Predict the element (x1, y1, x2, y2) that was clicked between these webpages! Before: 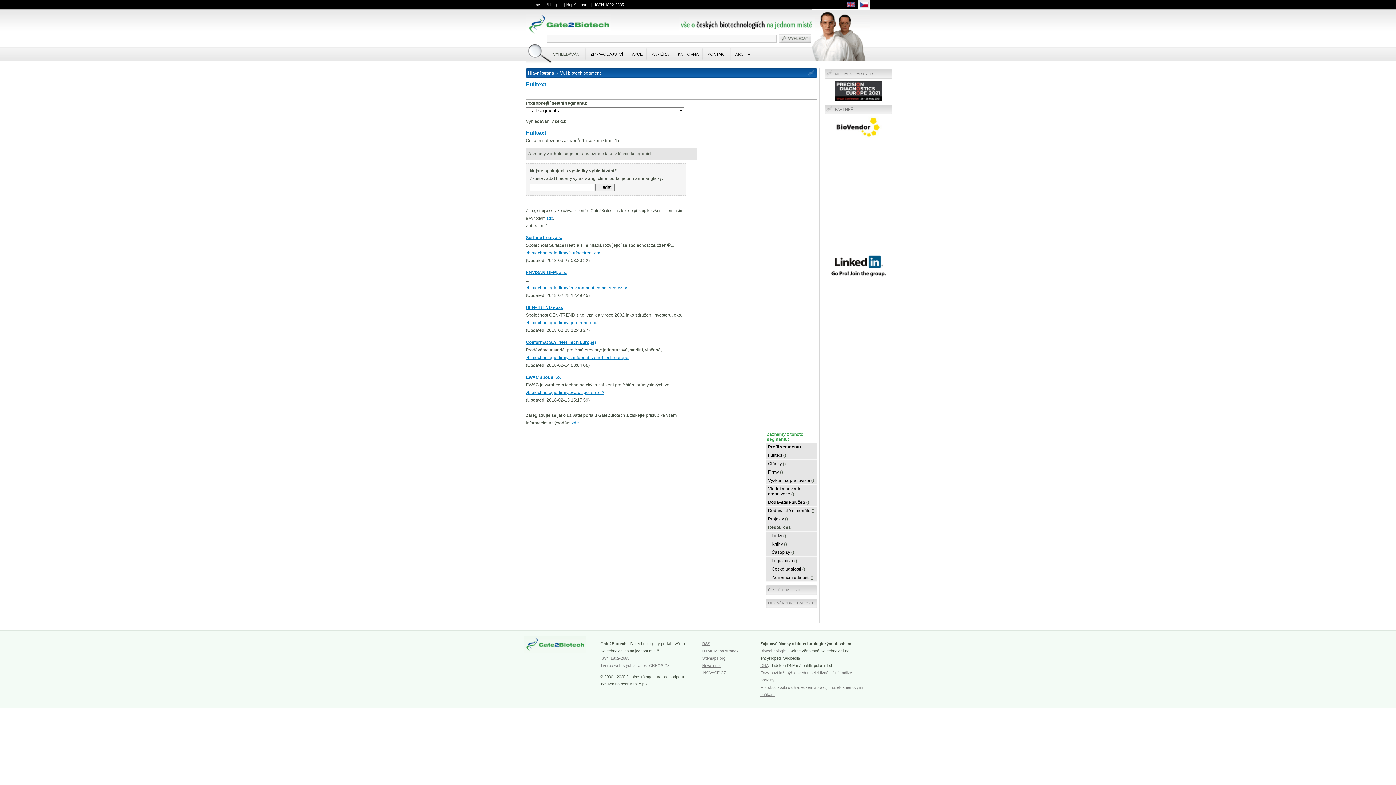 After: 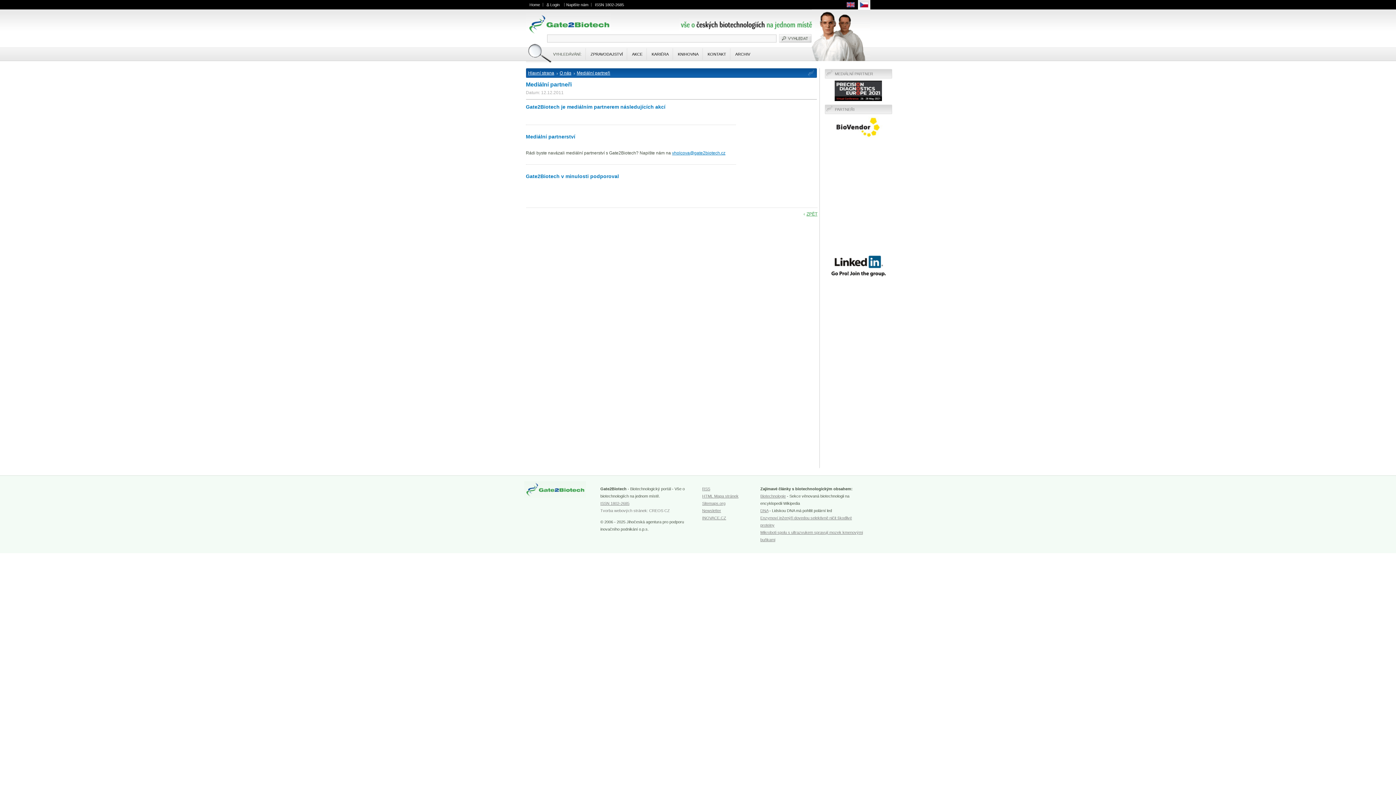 Action: label: MEDIÁLNÍ PARTNER bbox: (835, 71, 873, 76)